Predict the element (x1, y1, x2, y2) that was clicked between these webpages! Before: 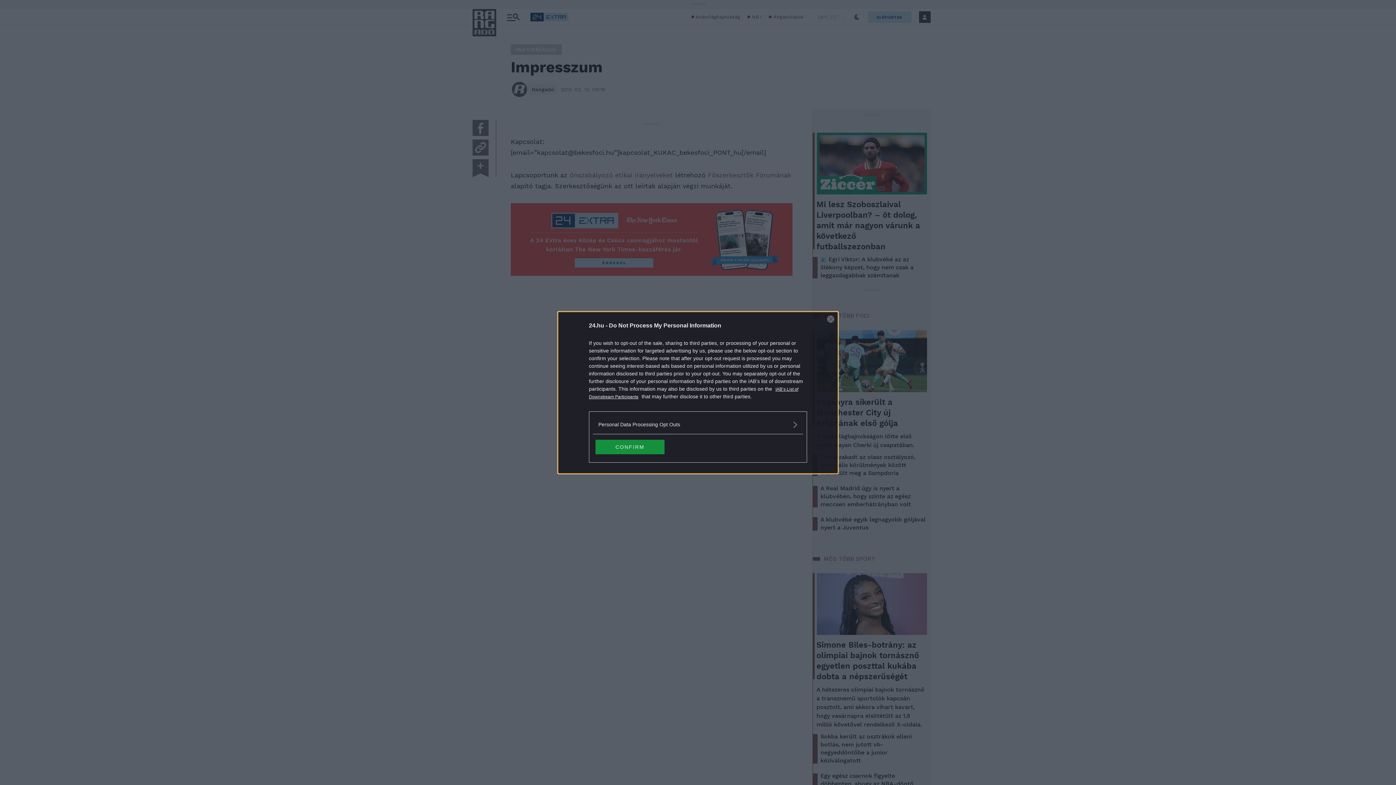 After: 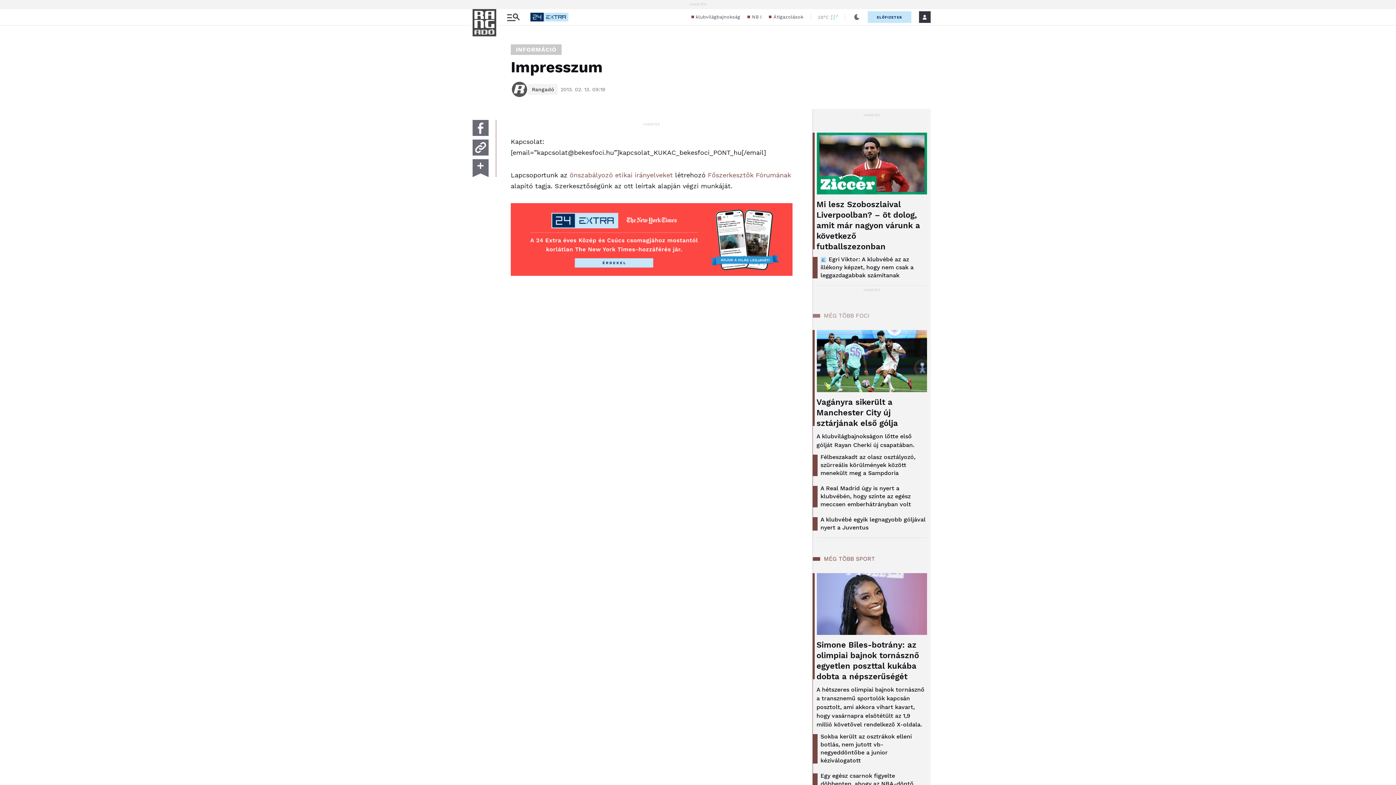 Action: label: Close bbox: (827, 315, 834, 322)